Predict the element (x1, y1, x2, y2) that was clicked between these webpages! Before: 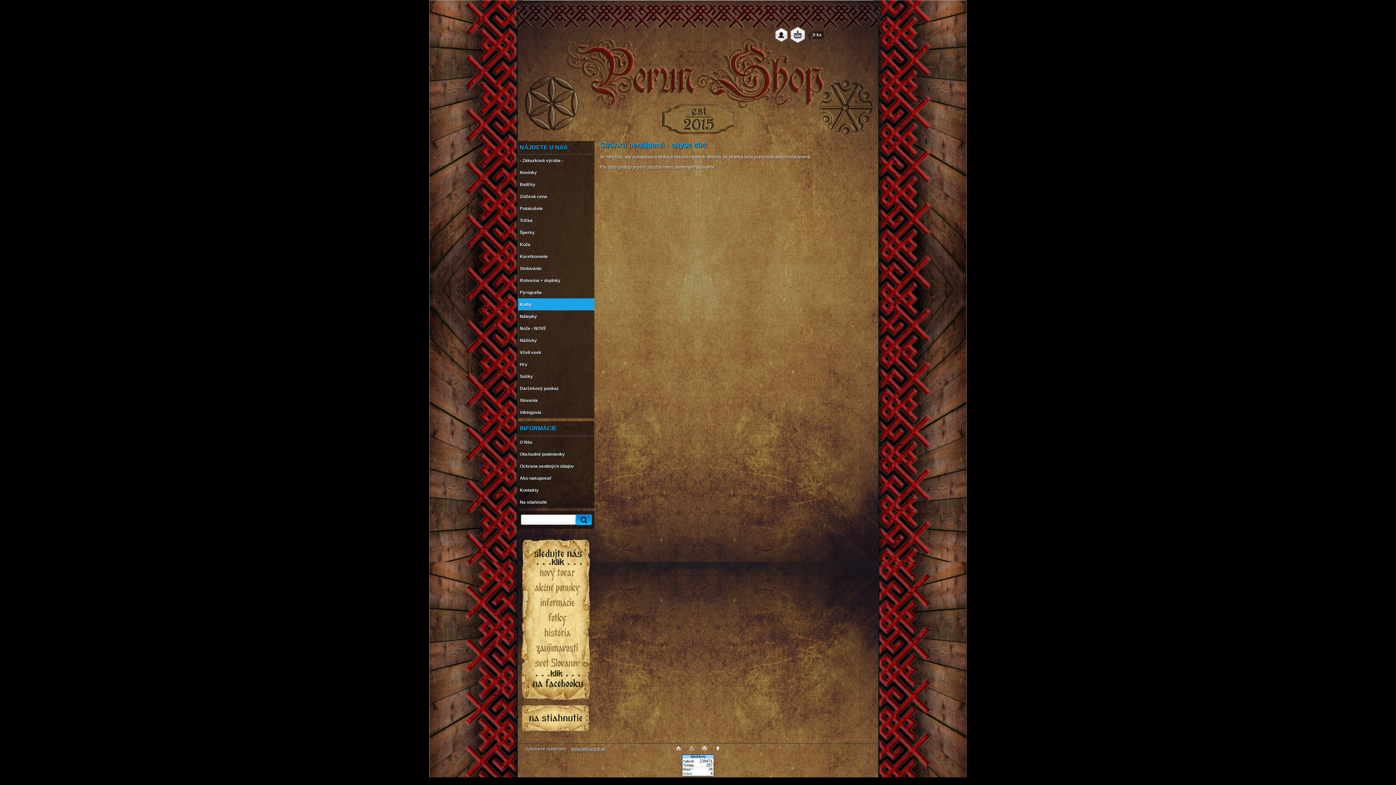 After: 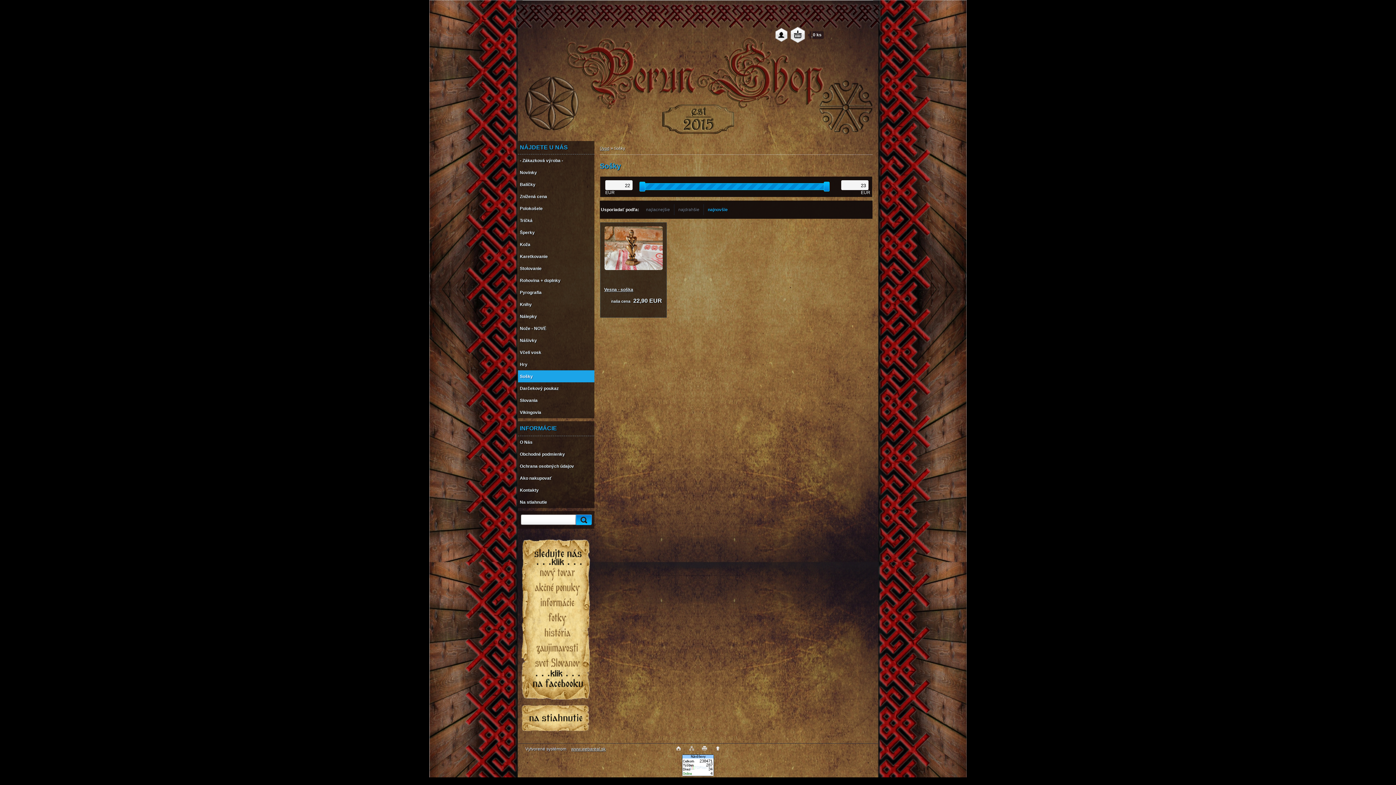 Action: label: Sošky bbox: (518, 370, 594, 382)